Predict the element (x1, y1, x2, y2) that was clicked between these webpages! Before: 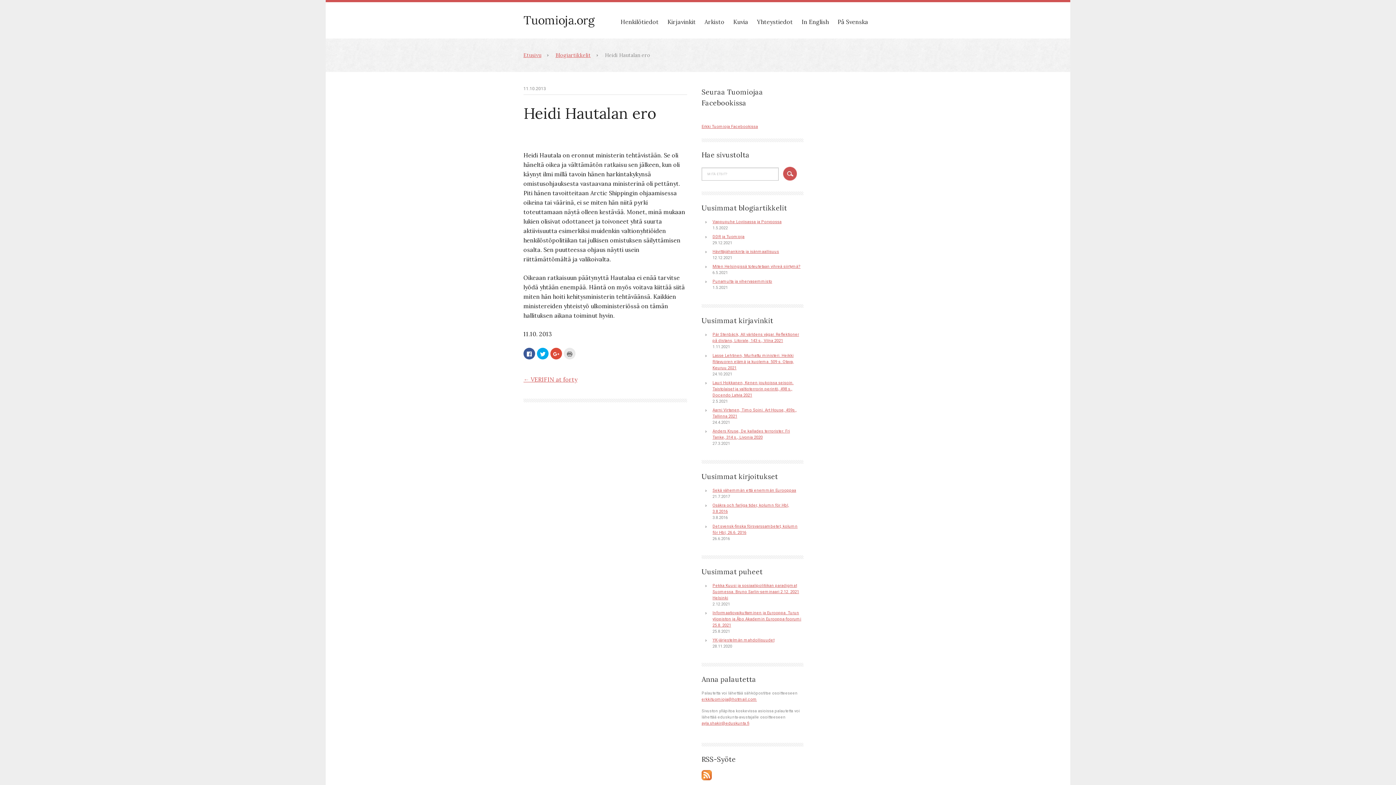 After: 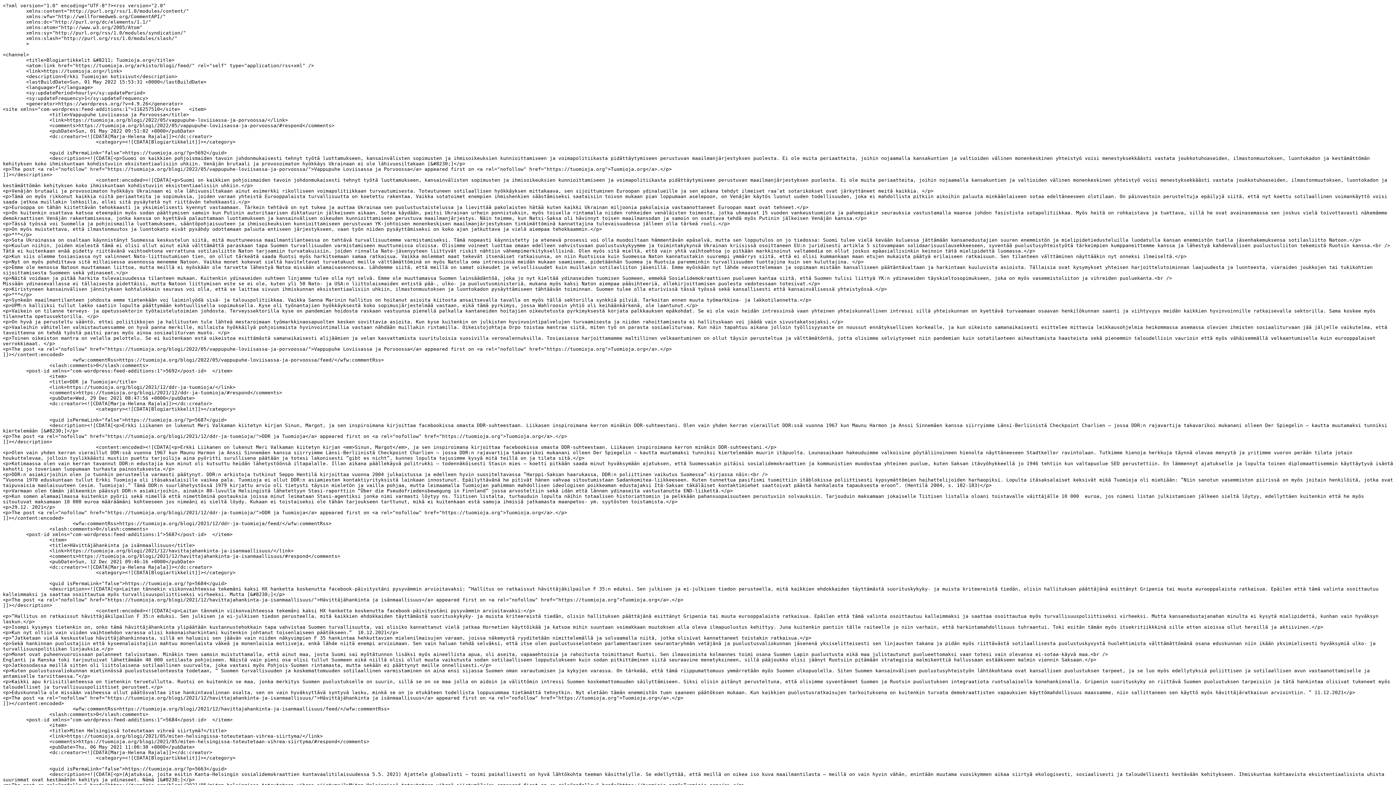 Action: bbox: (701, 777, 712, 781)